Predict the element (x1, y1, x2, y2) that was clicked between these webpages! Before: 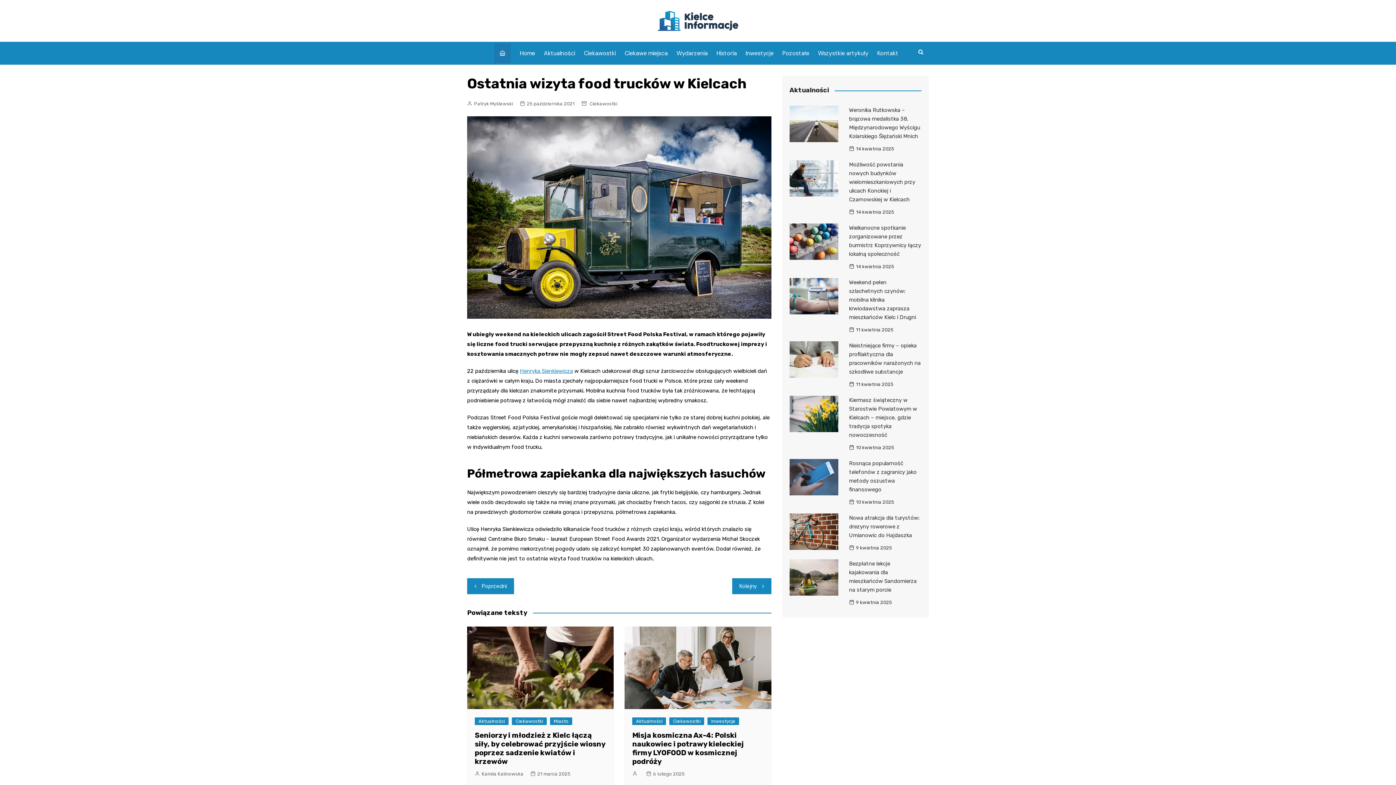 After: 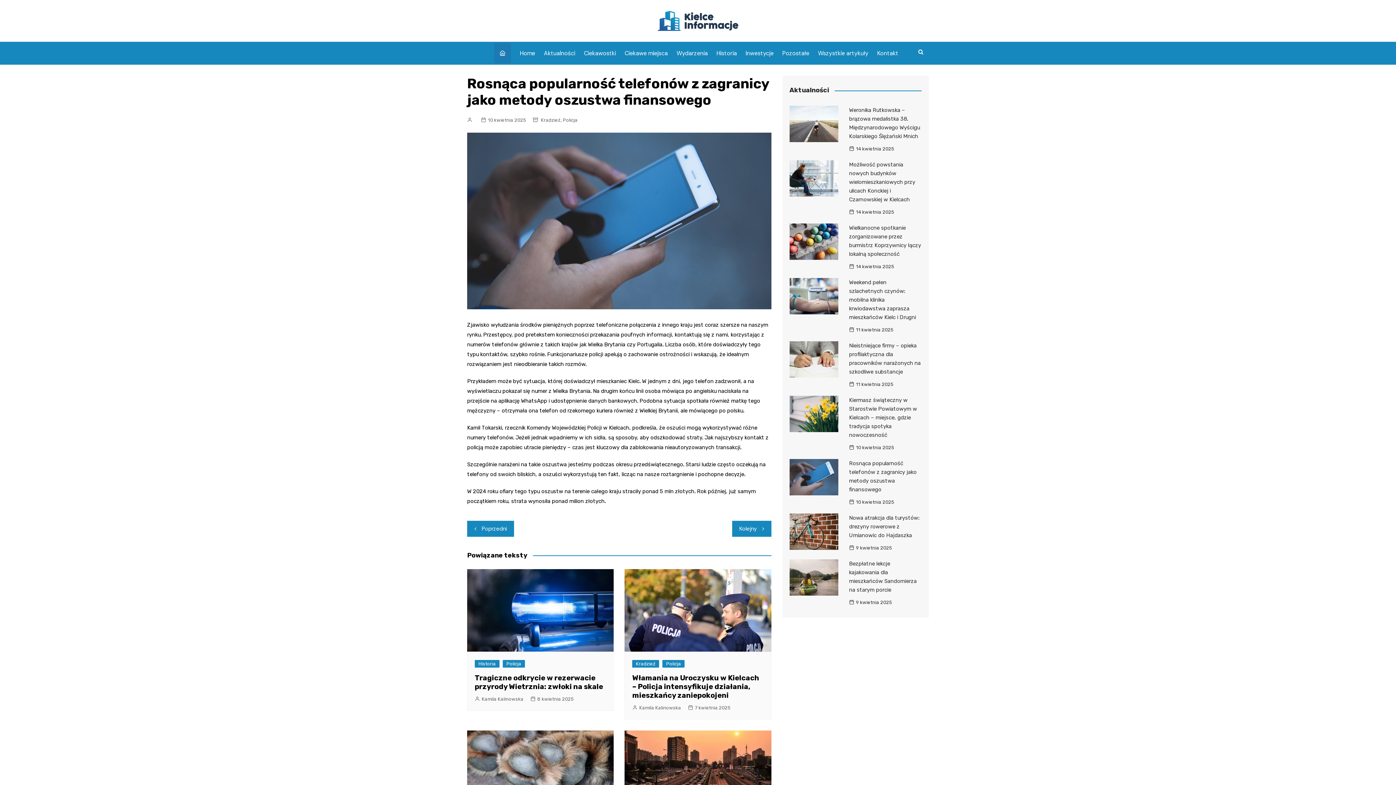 Action: bbox: (789, 459, 838, 495)